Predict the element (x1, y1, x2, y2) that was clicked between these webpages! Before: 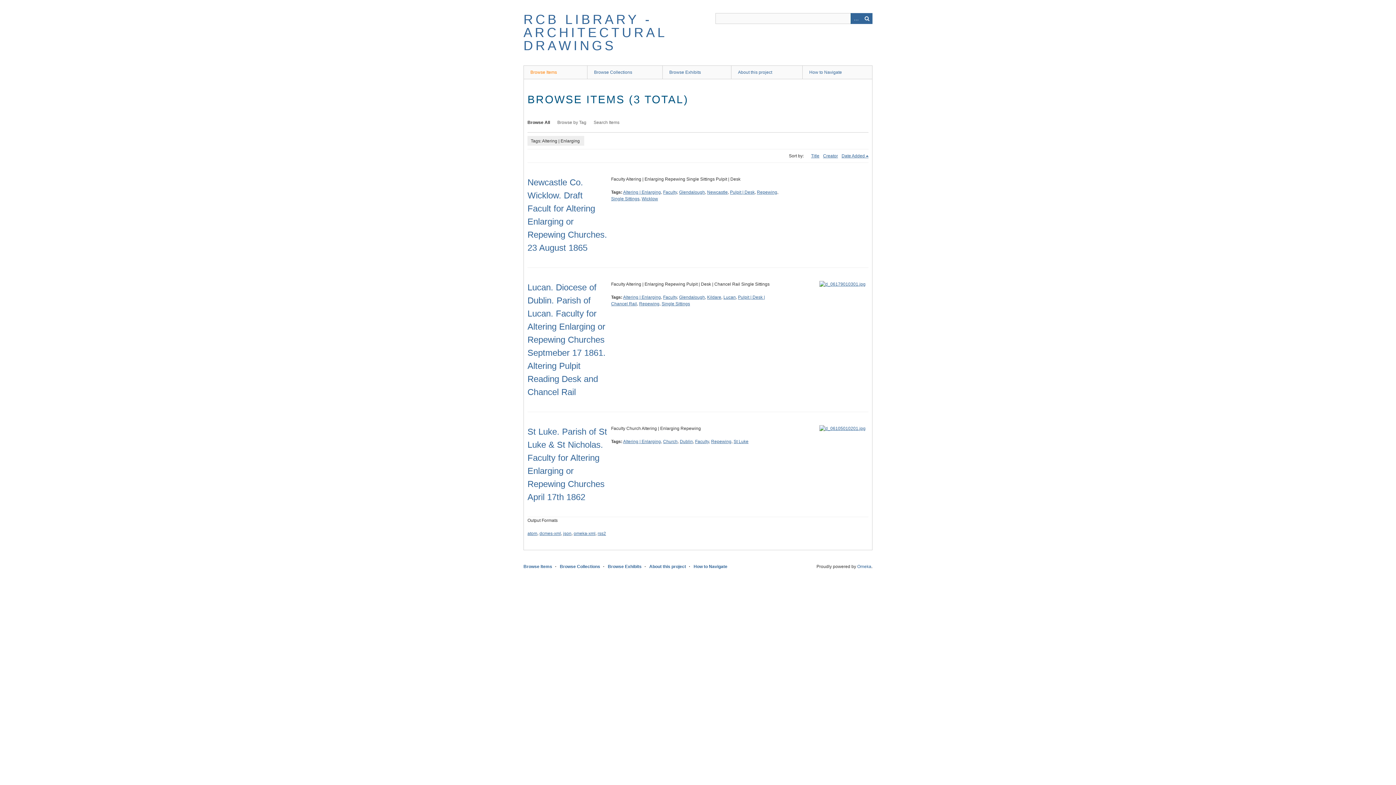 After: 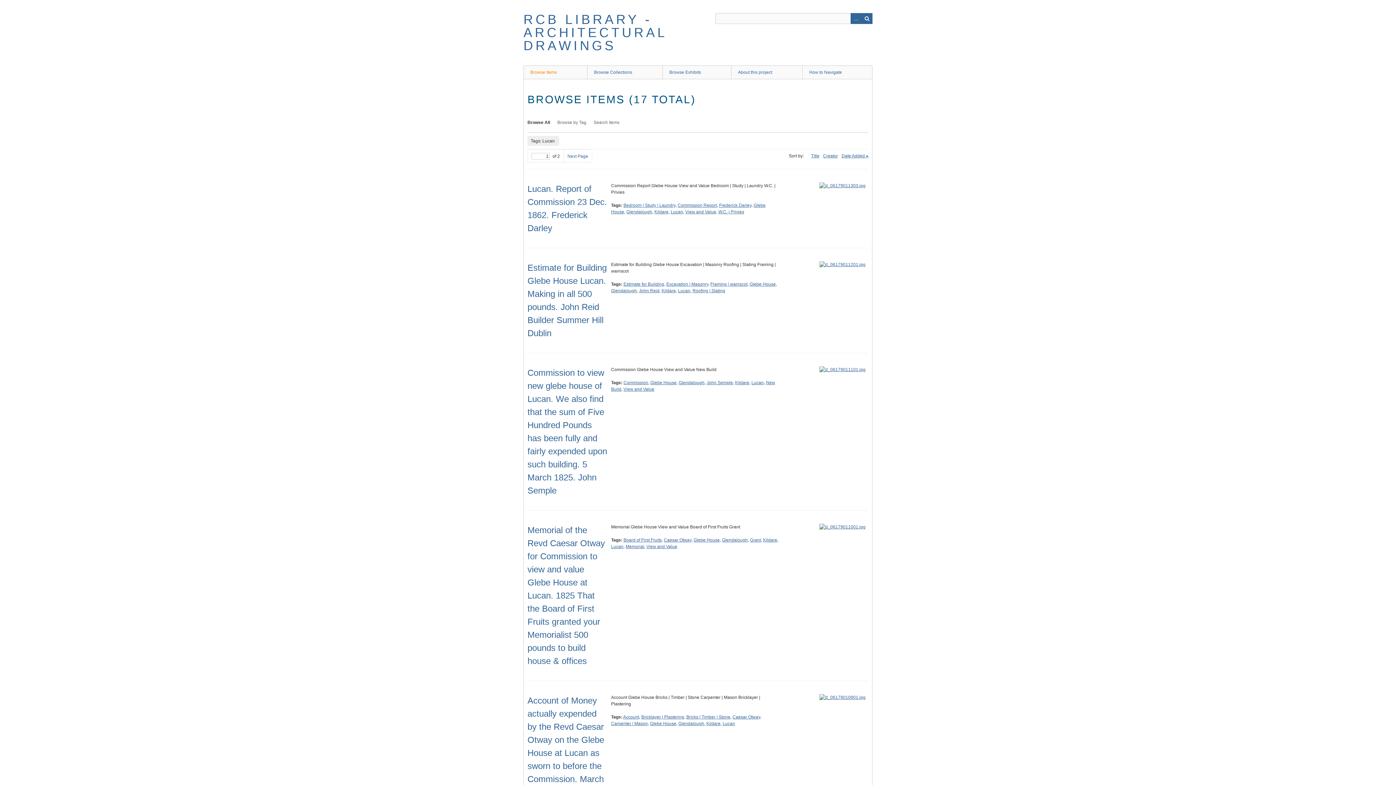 Action: label: Lucan bbox: (723, 294, 736, 300)